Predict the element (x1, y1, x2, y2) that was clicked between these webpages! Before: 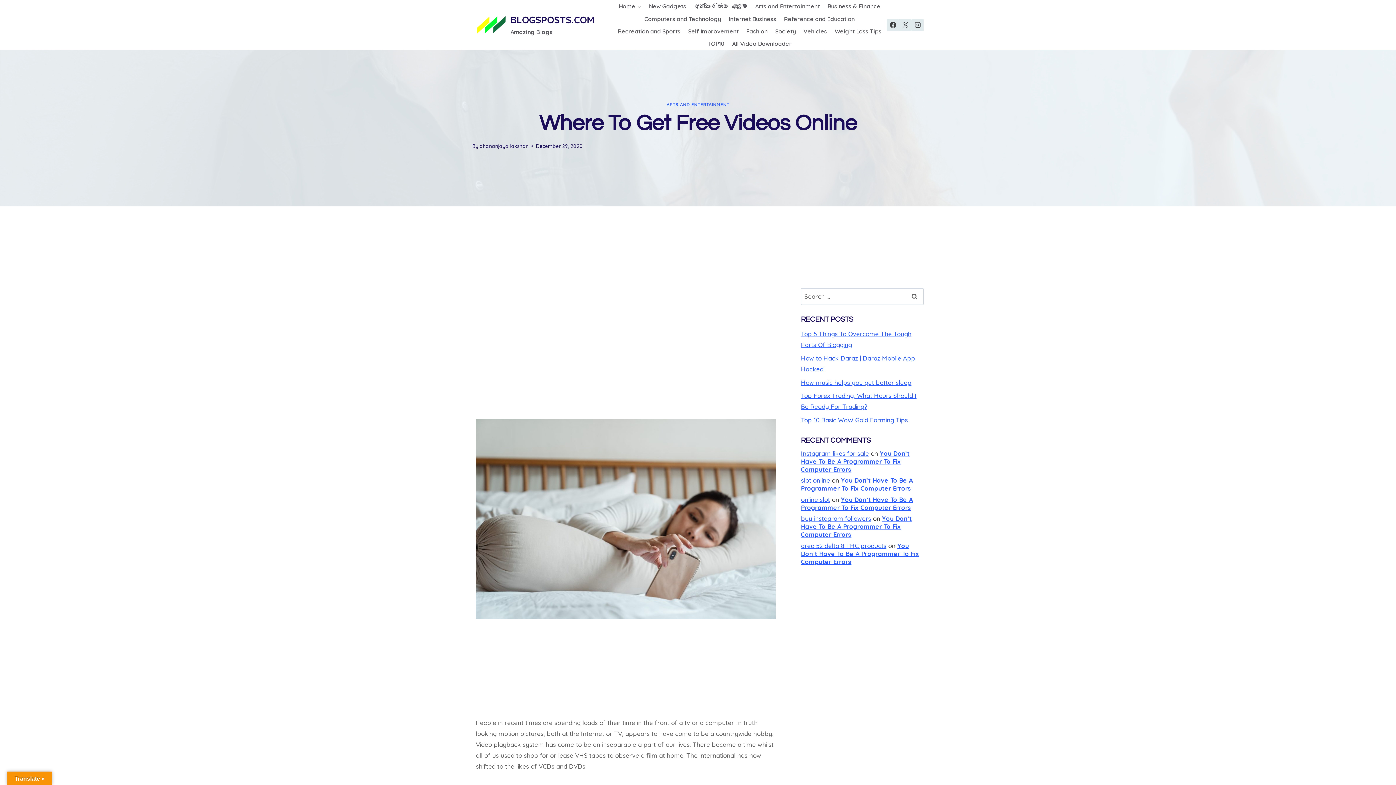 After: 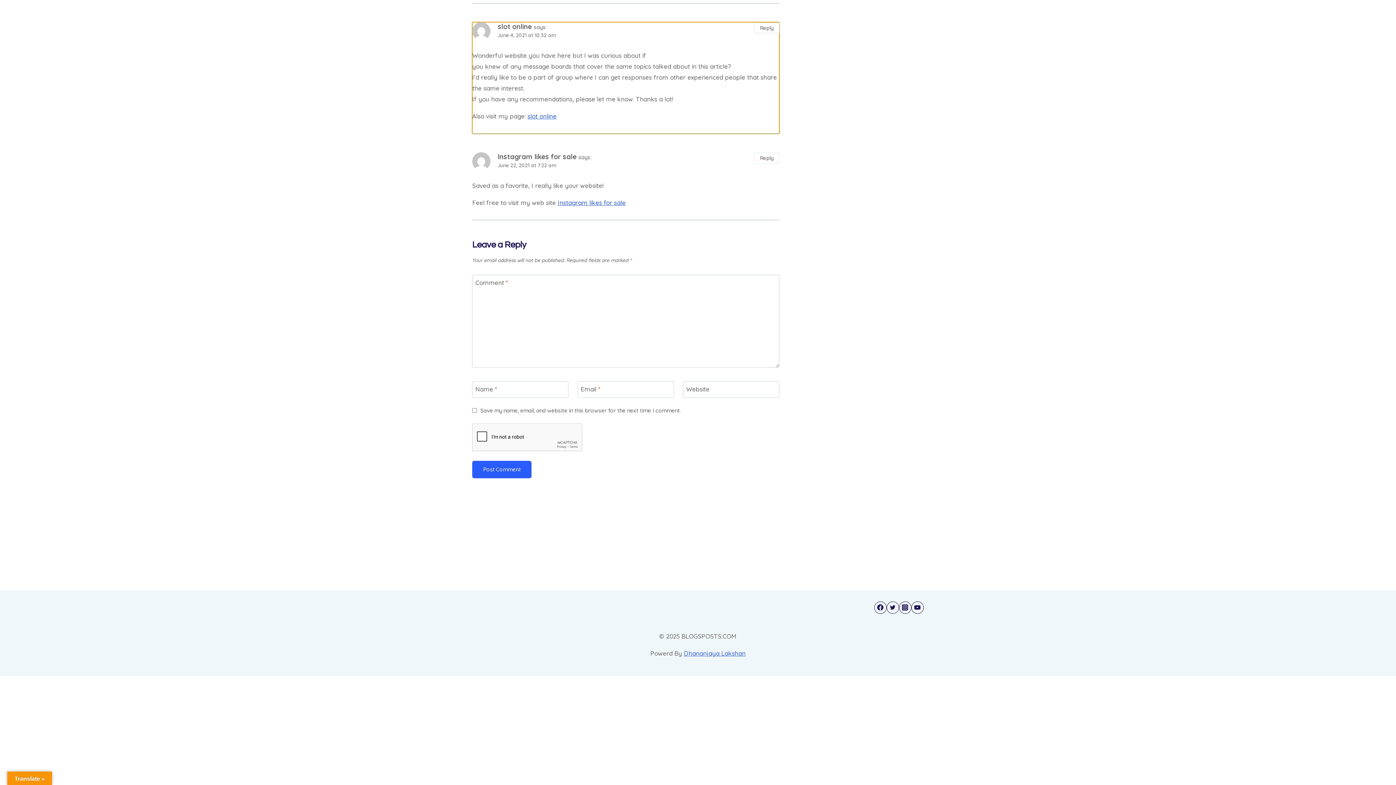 Action: label: You Don’t Have To Be A Programmer To Fix Computer Errors bbox: (801, 476, 913, 492)